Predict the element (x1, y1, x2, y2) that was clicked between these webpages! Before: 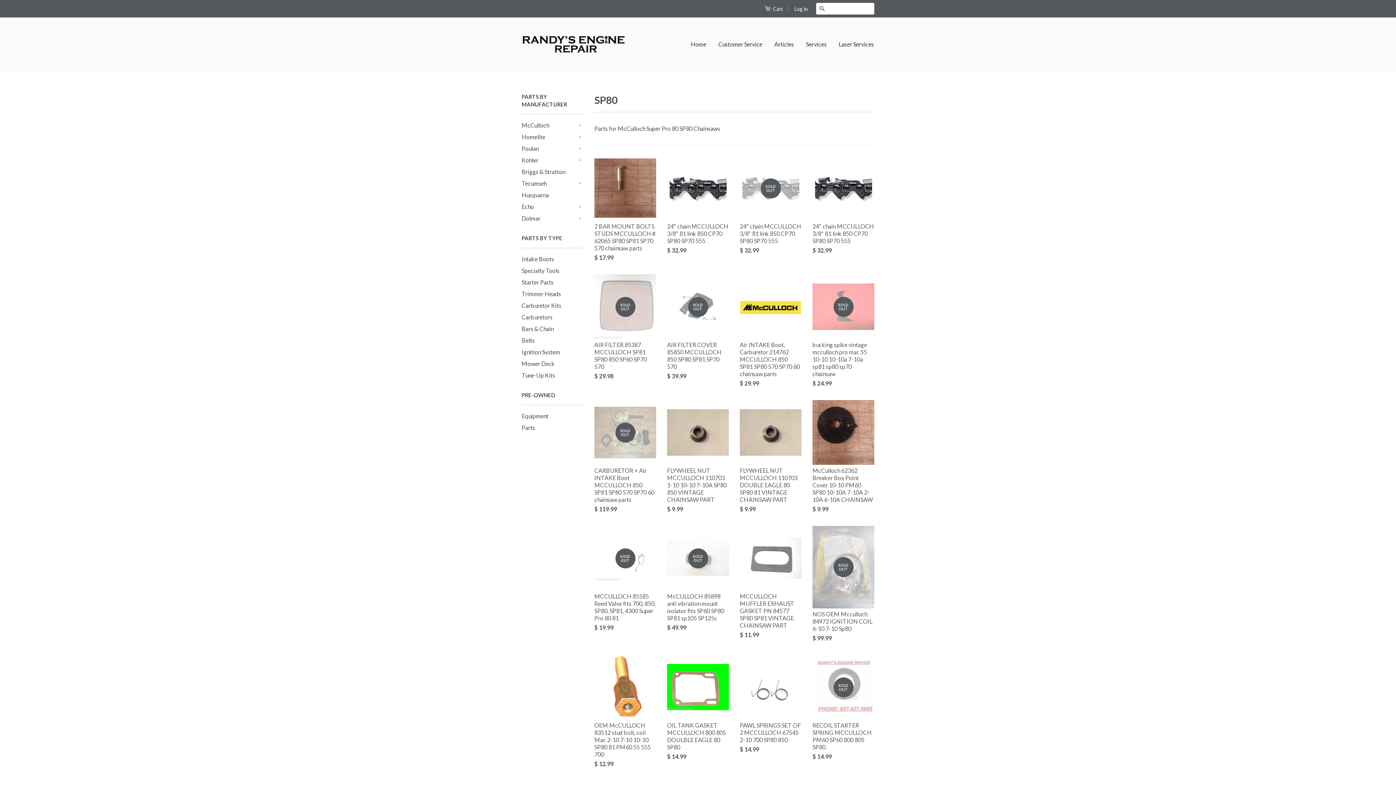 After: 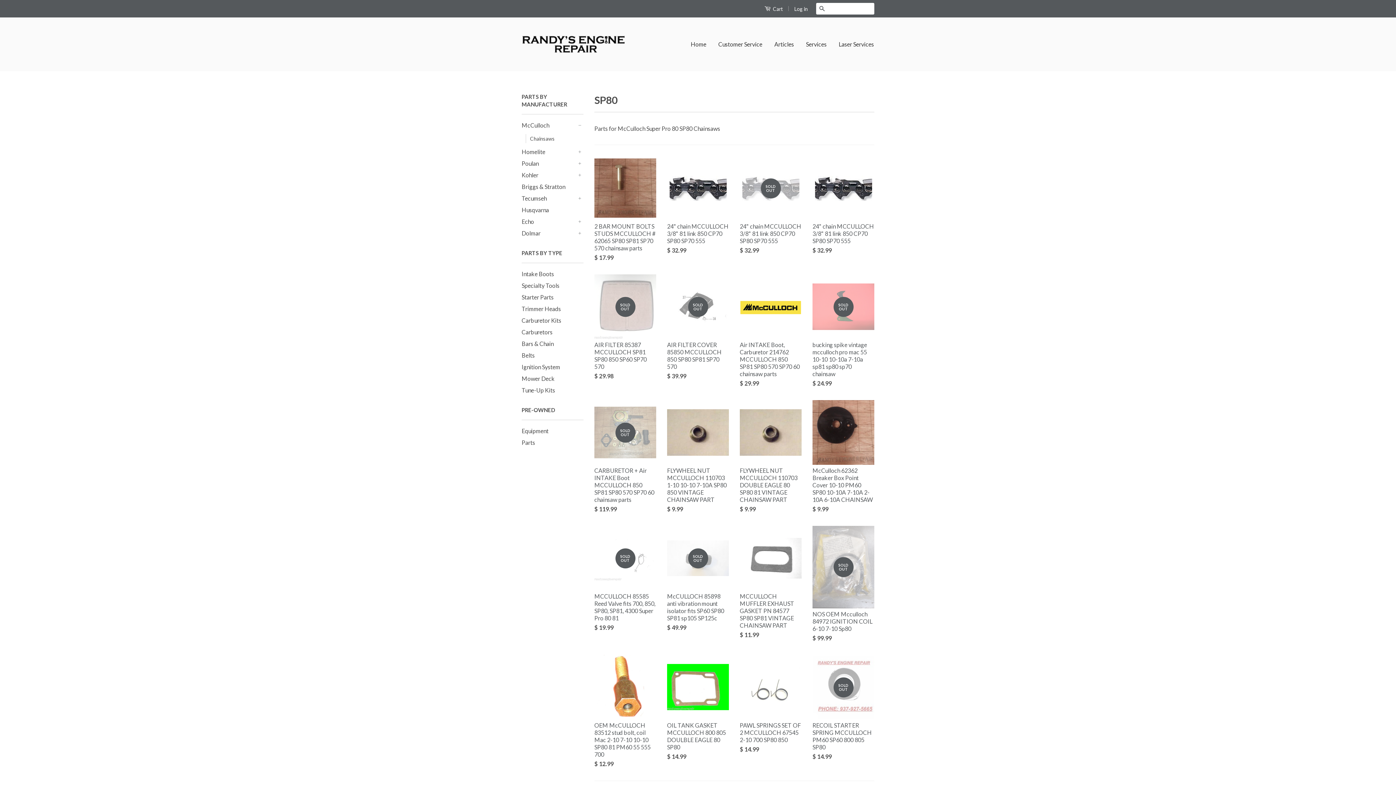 Action: label: + bbox: (576, 121, 583, 129)